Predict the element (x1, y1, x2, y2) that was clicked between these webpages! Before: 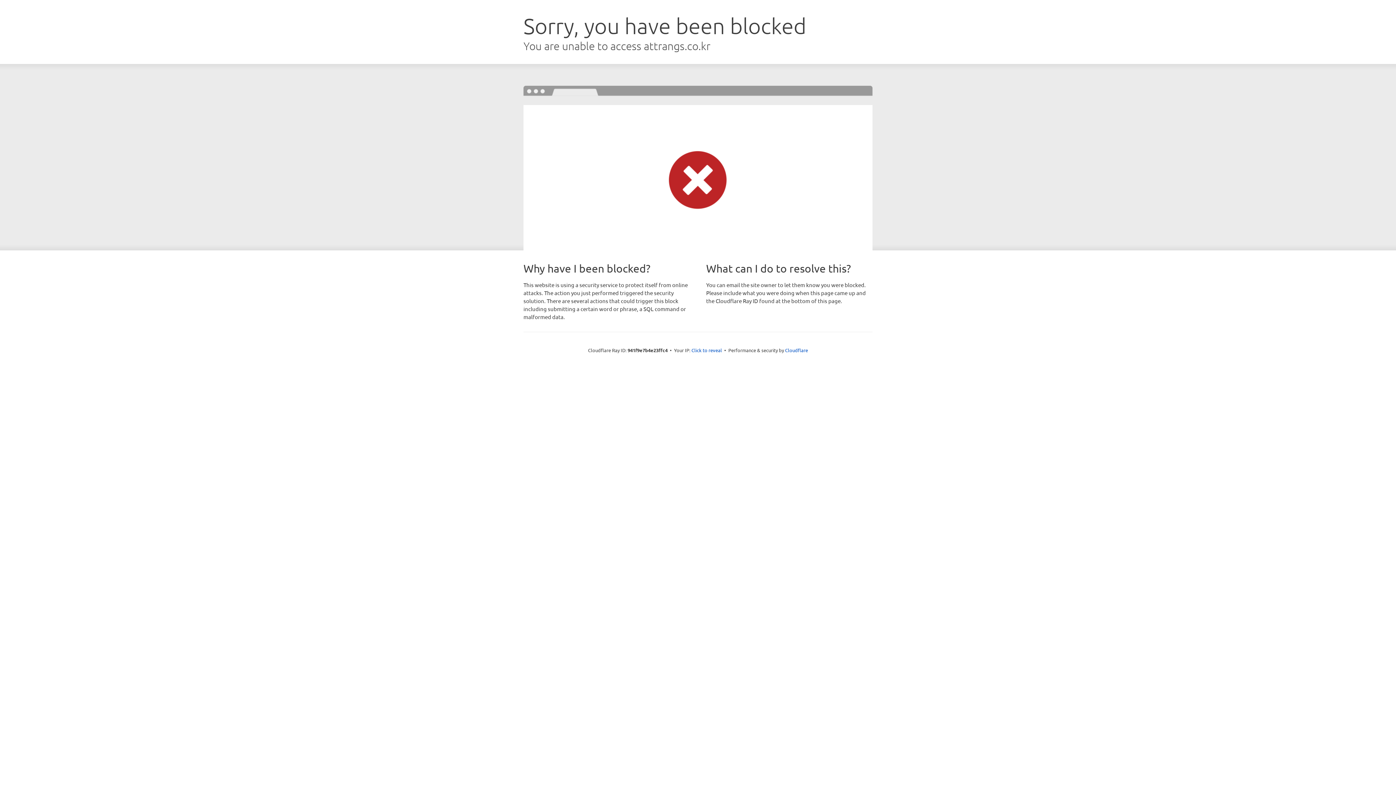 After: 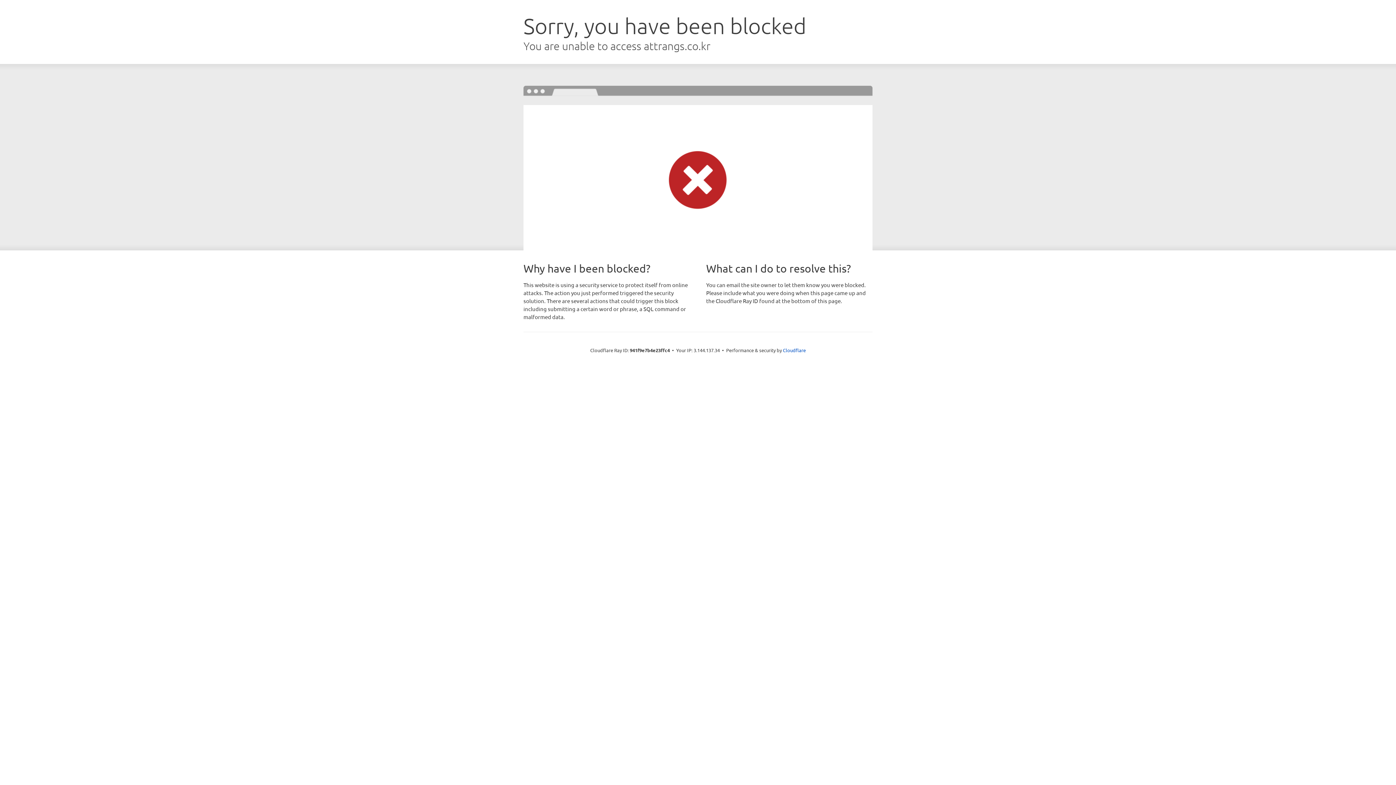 Action: label: Click to reveal bbox: (691, 346, 722, 353)